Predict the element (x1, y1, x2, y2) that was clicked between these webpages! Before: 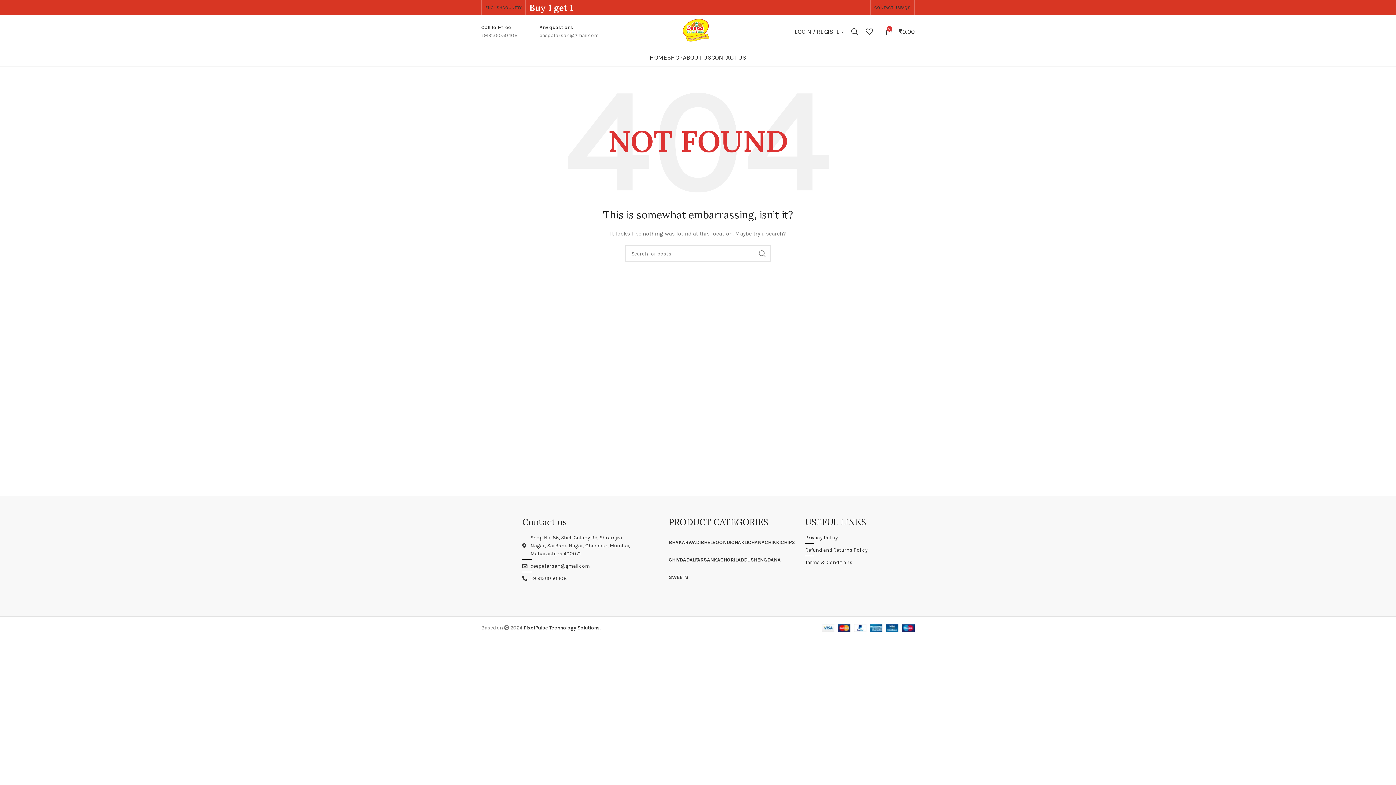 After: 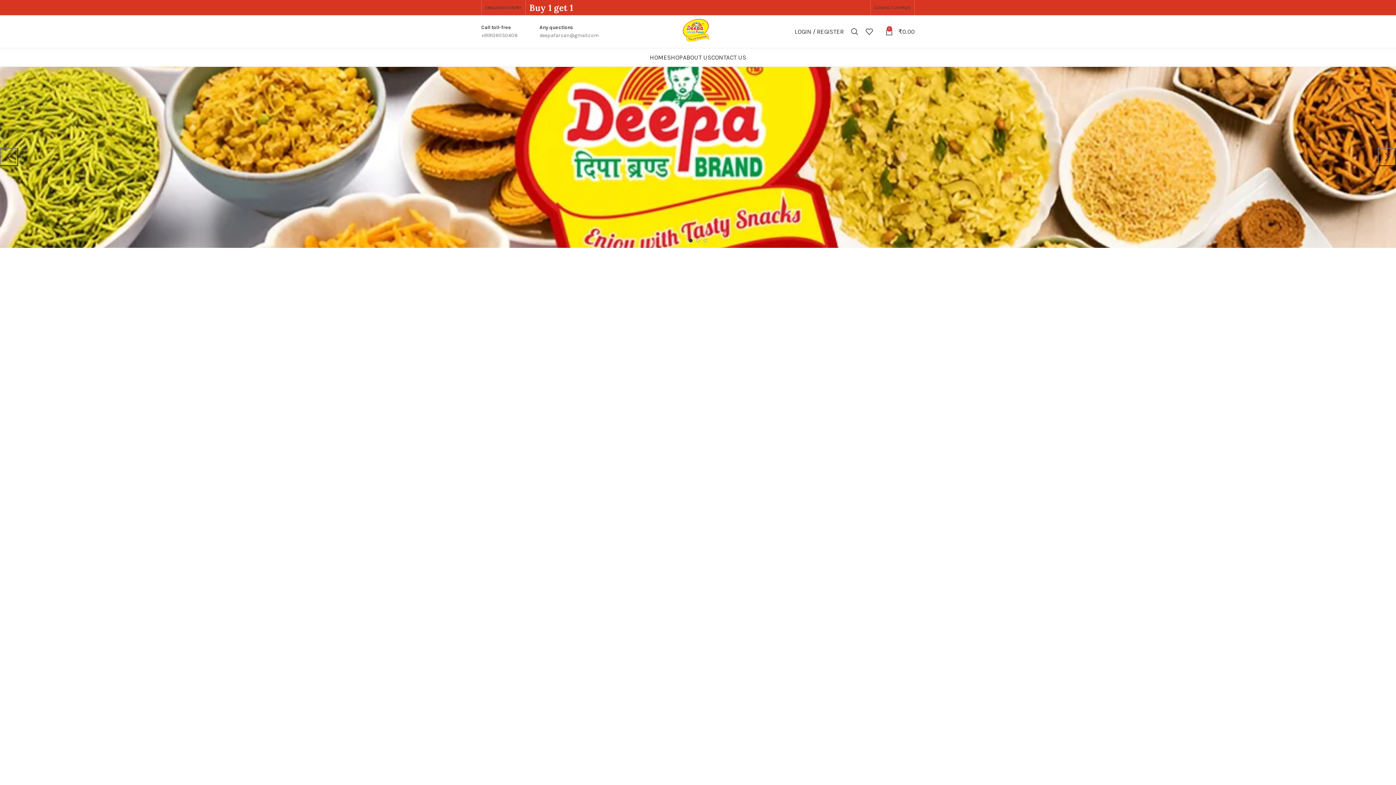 Action: bbox: (669, 28, 727, 34)